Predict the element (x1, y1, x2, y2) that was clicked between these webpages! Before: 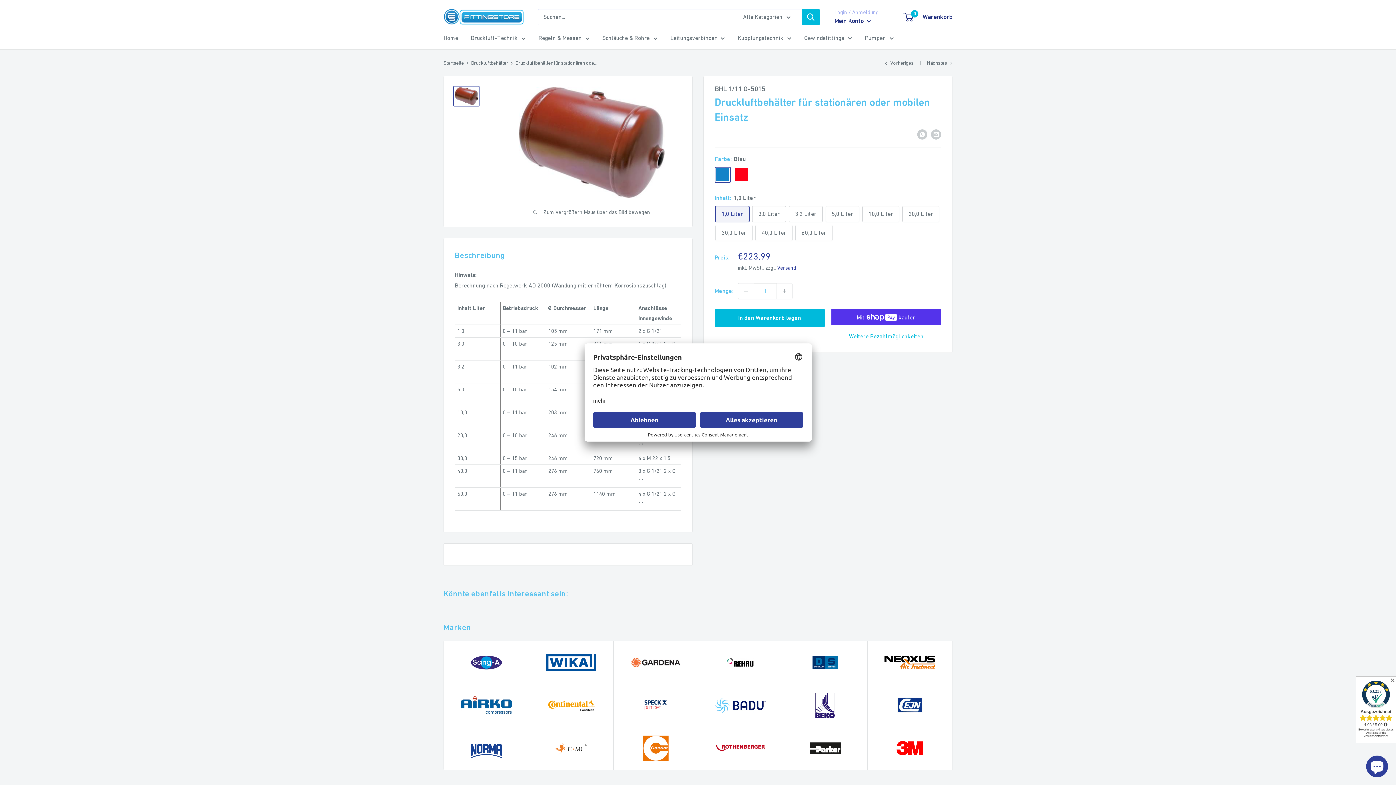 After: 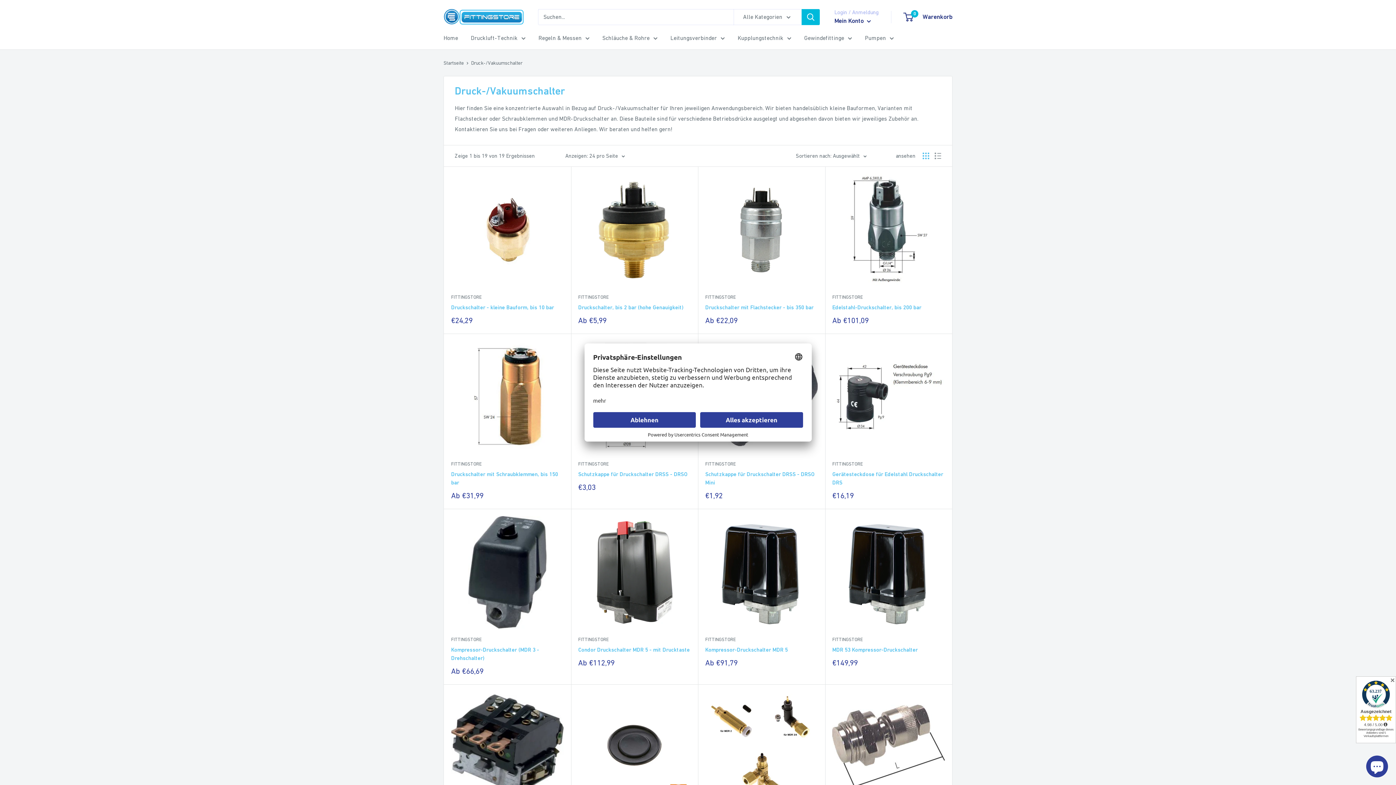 Action: bbox: (613, 727, 698, 770)